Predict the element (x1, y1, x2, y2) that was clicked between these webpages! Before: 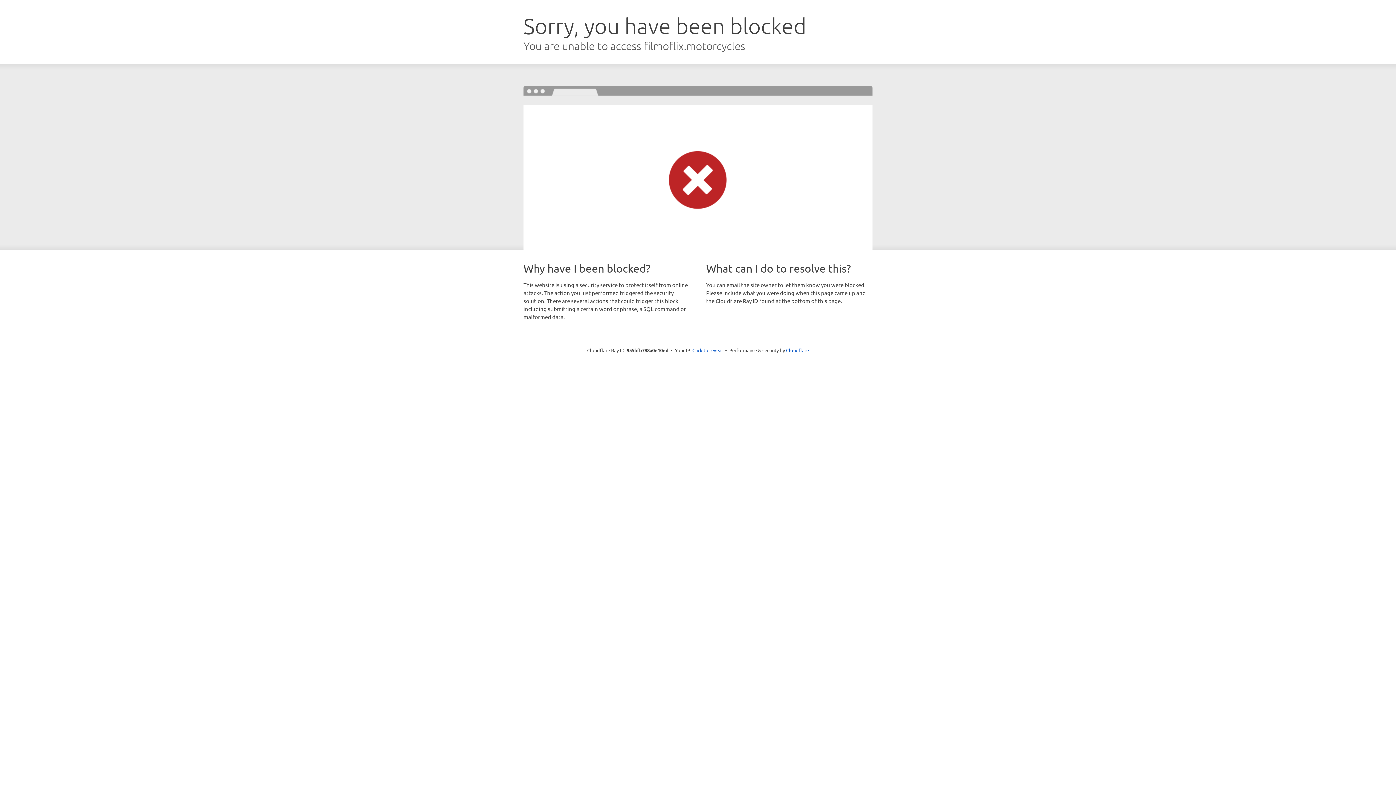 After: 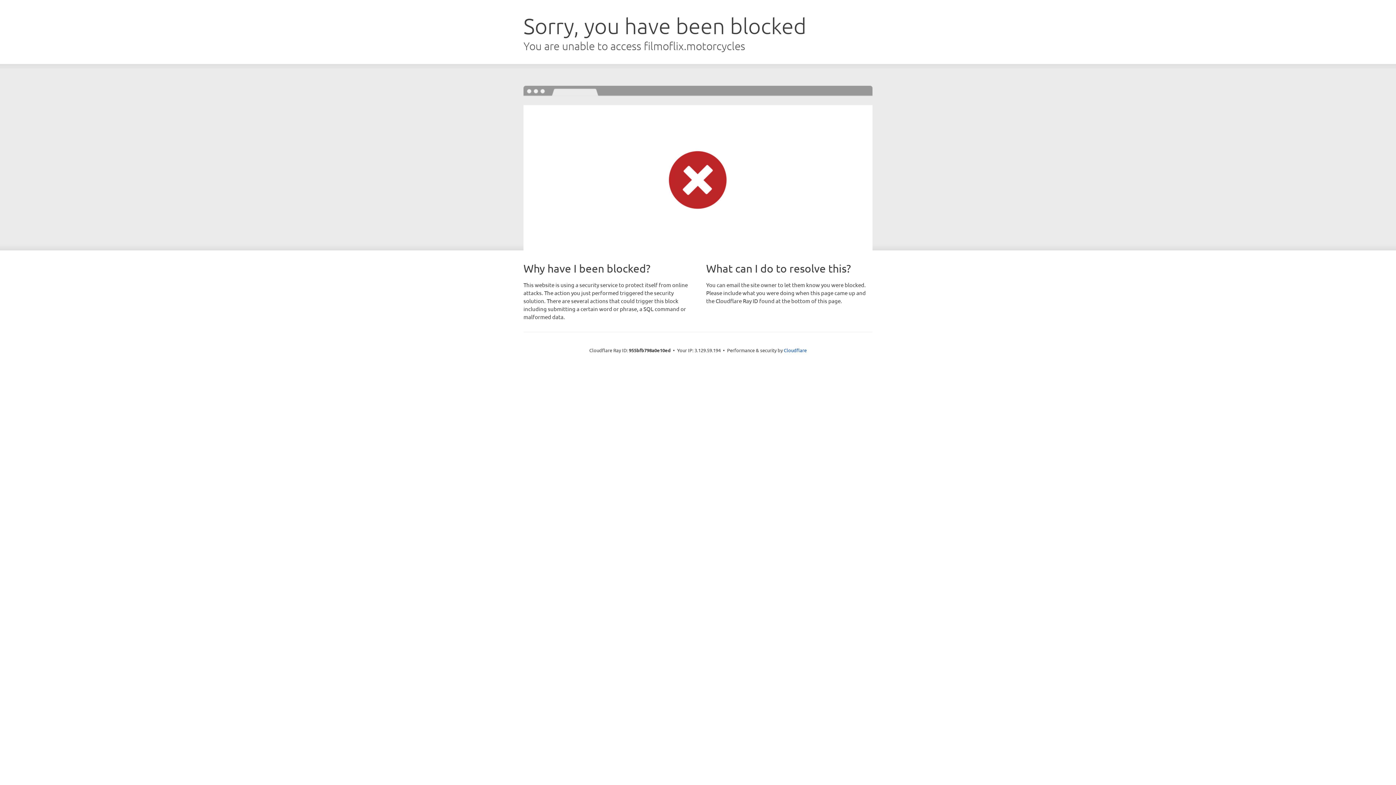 Action: label: Click to reveal bbox: (692, 346, 723, 353)